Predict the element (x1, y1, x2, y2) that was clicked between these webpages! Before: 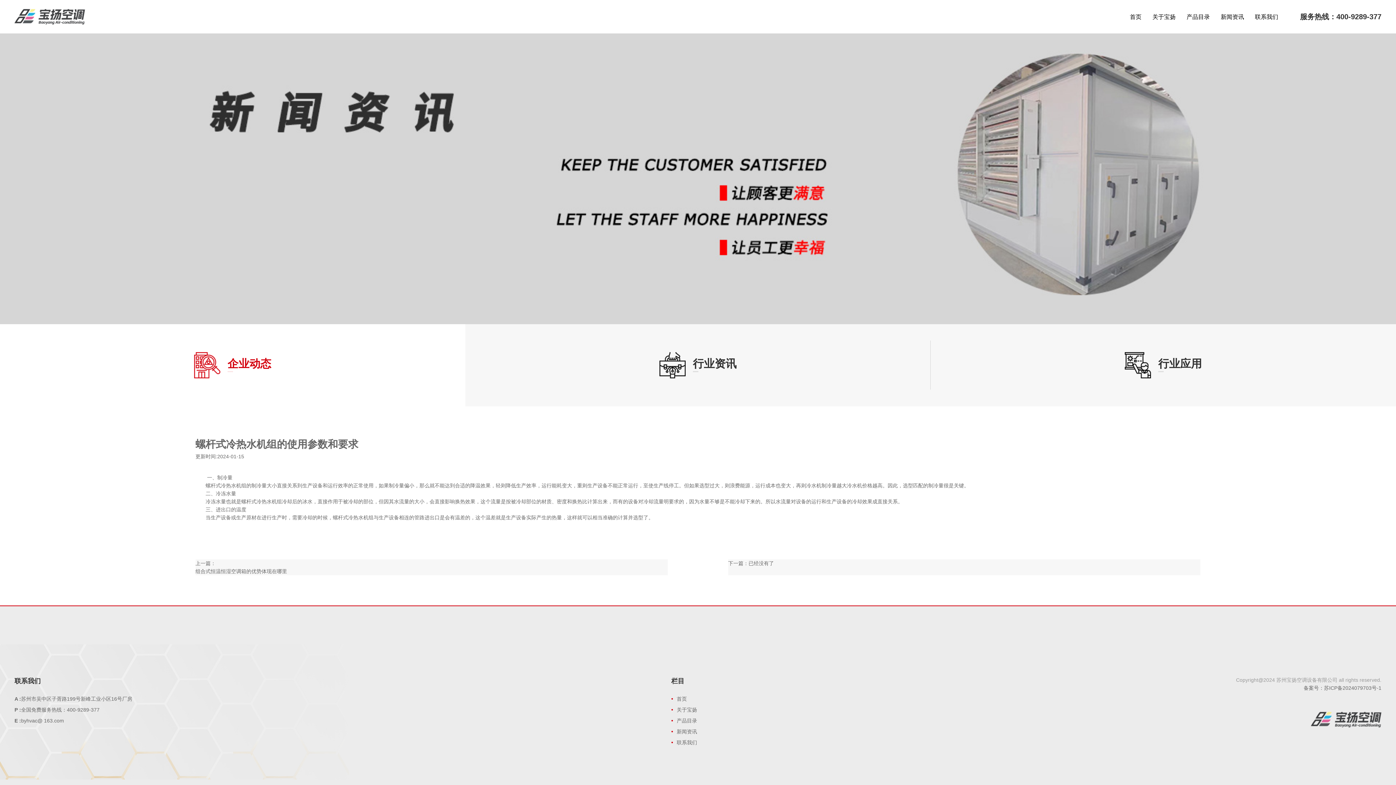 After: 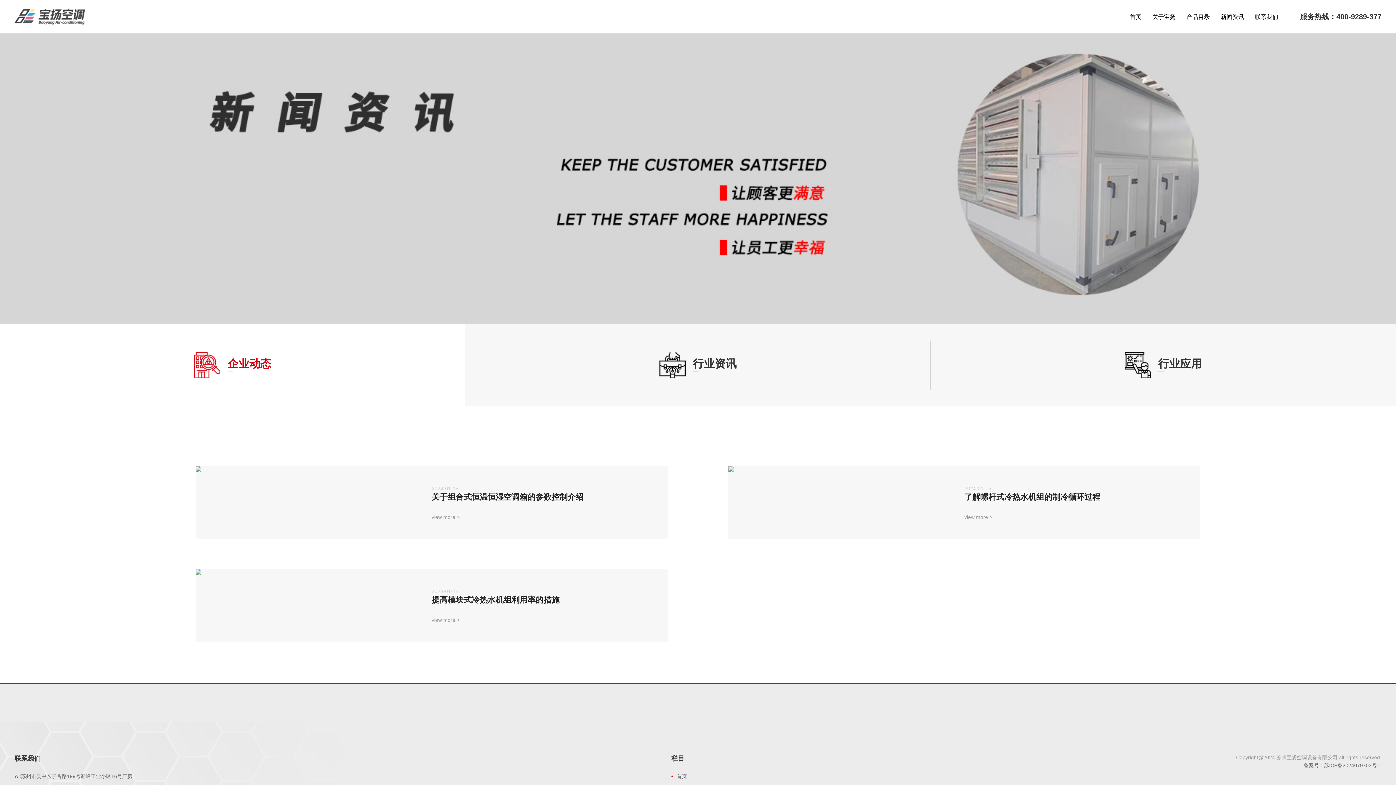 Action: label: 行业资讯 bbox: (465, 324, 930, 406)